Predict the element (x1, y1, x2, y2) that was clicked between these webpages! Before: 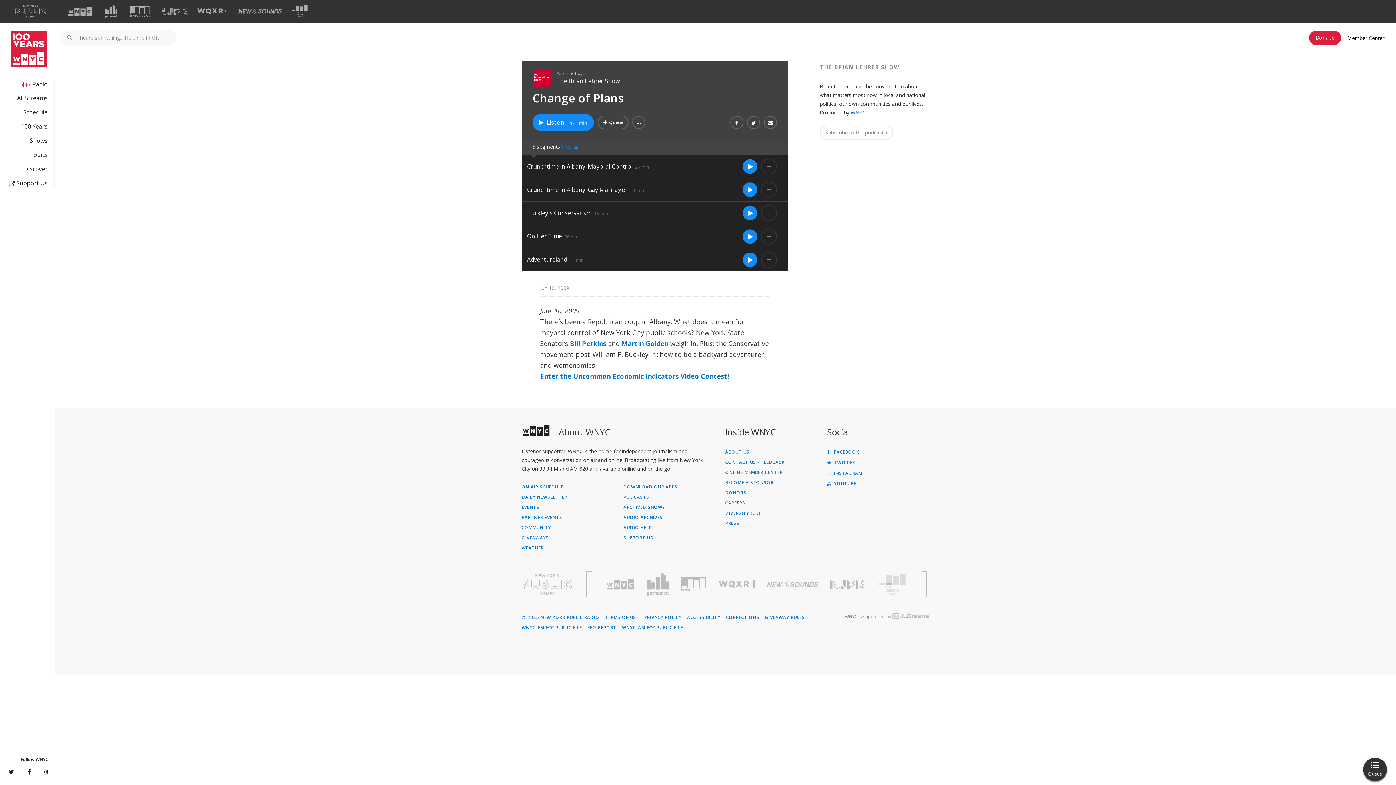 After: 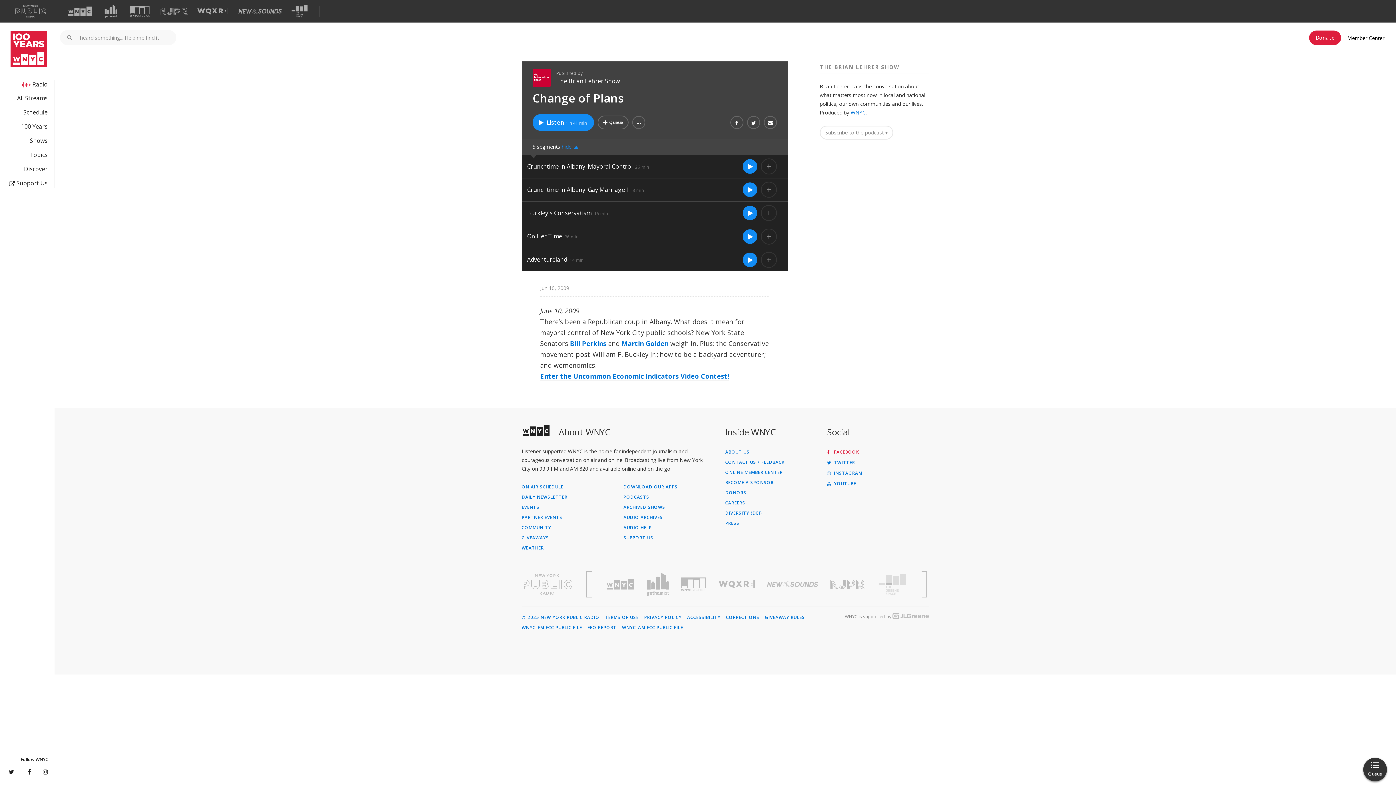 Action: label:  FACEBOOK bbox: (827, 450, 929, 454)